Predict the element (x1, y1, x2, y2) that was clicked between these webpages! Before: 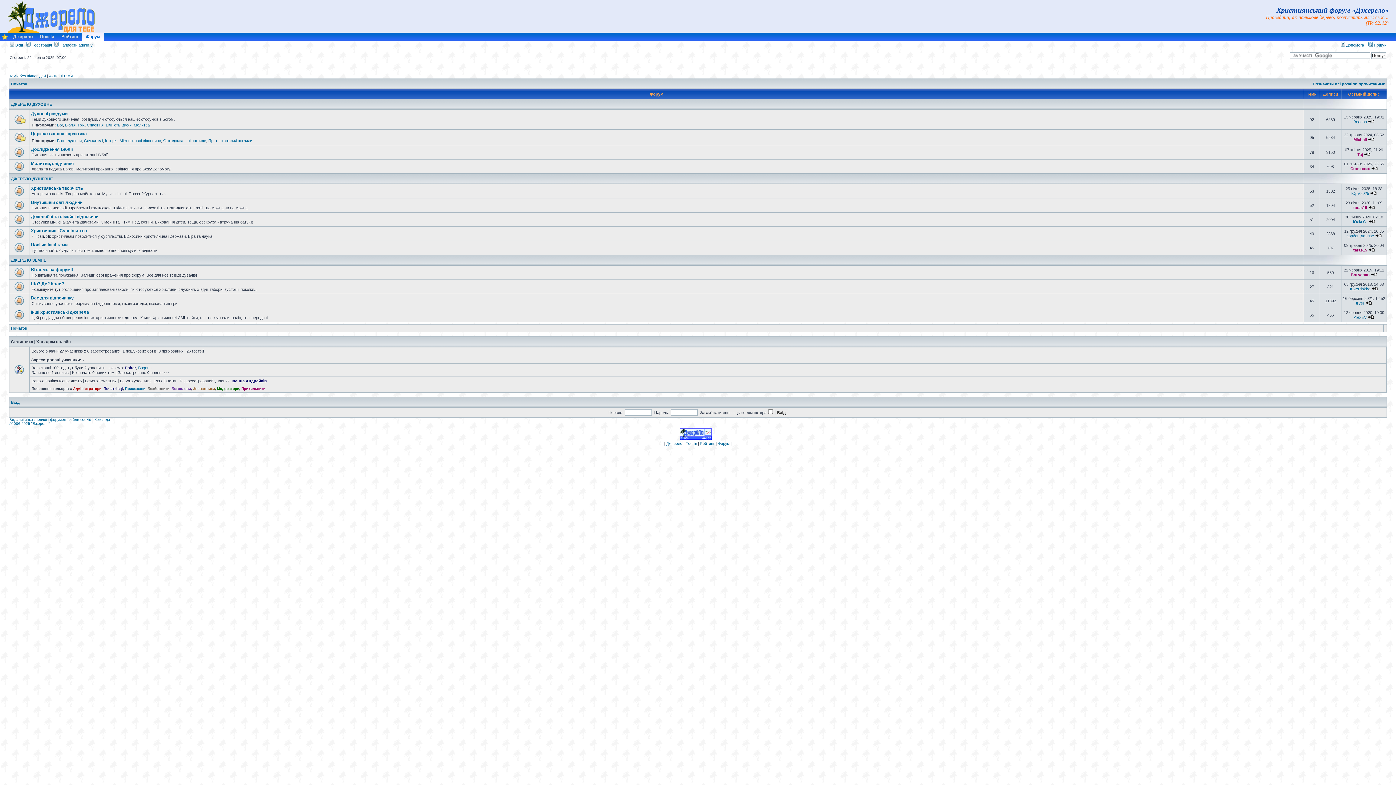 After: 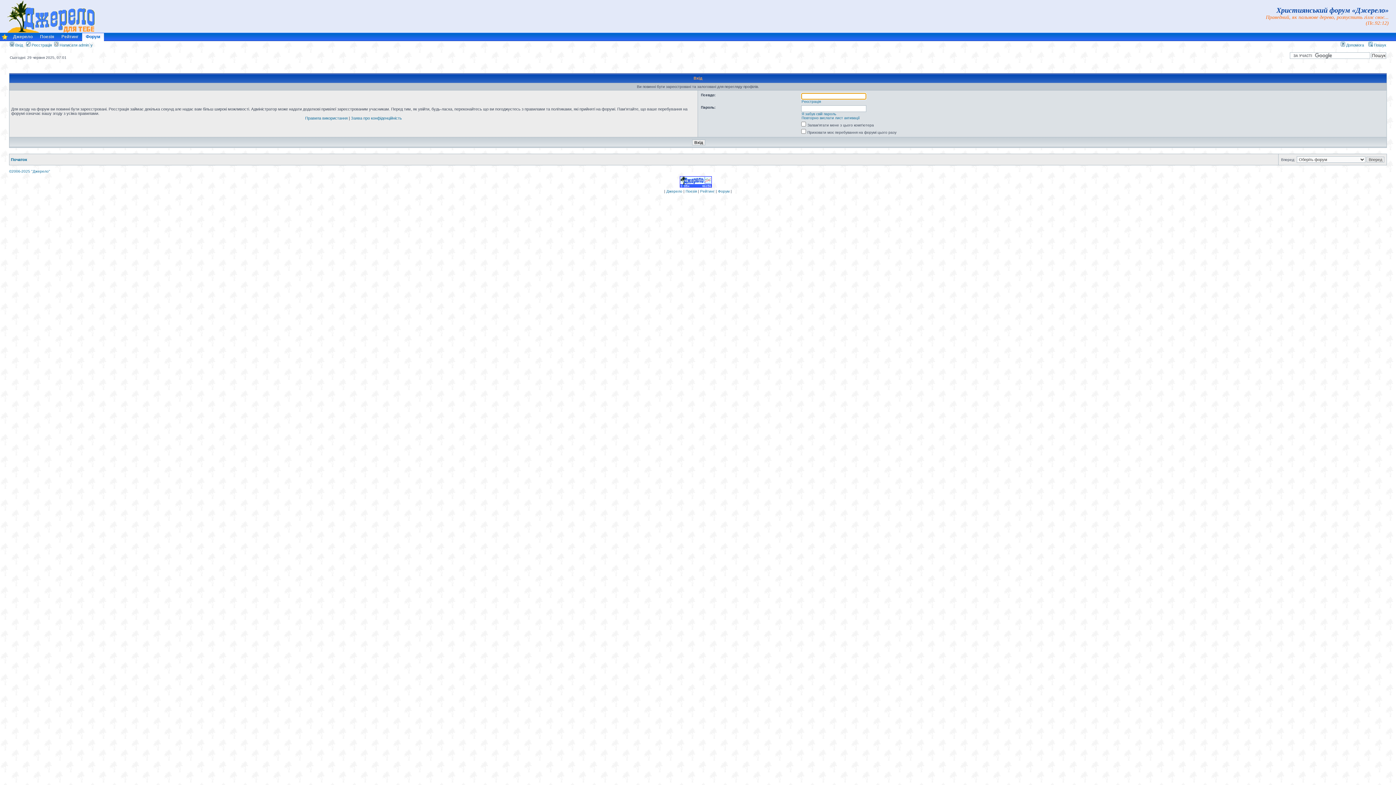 Action: label: AlexEV bbox: (1354, 315, 1366, 319)